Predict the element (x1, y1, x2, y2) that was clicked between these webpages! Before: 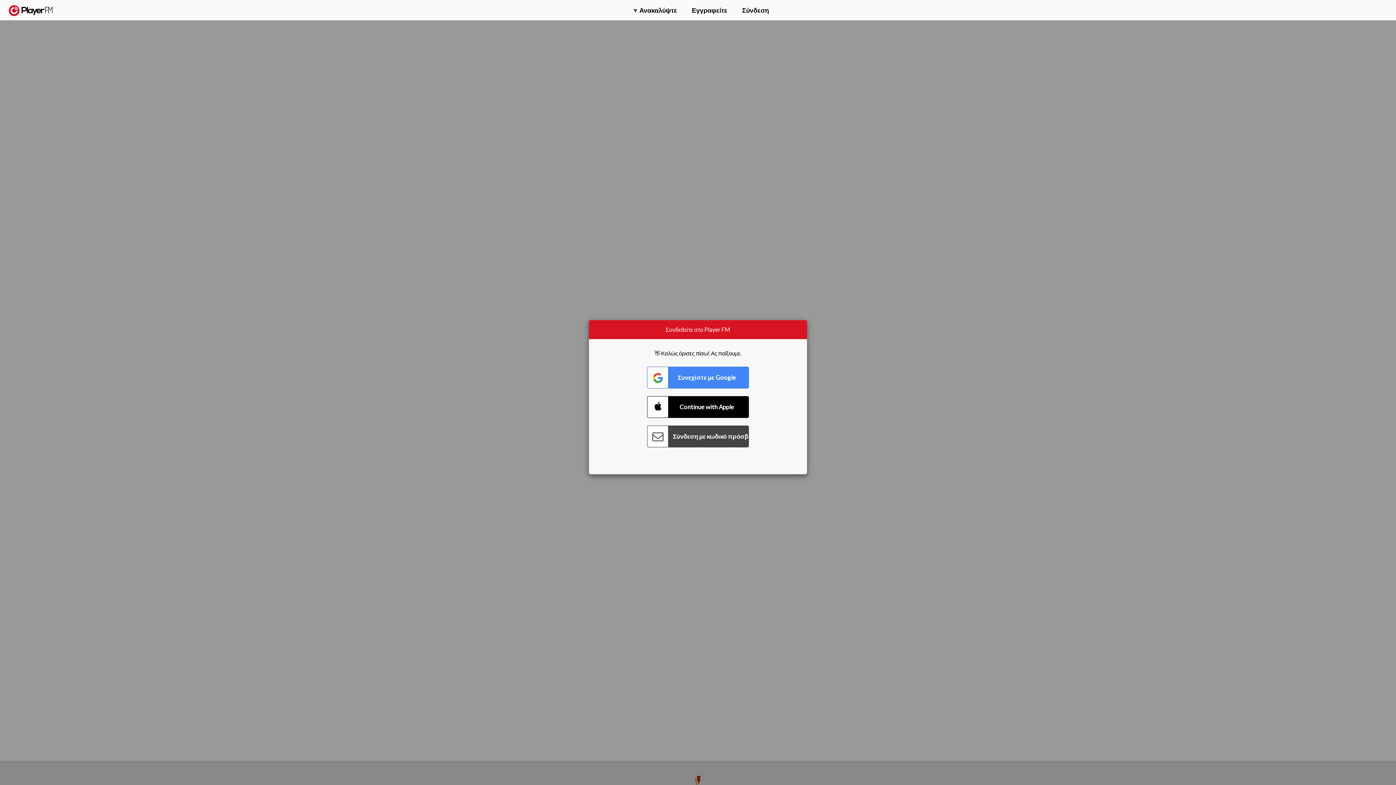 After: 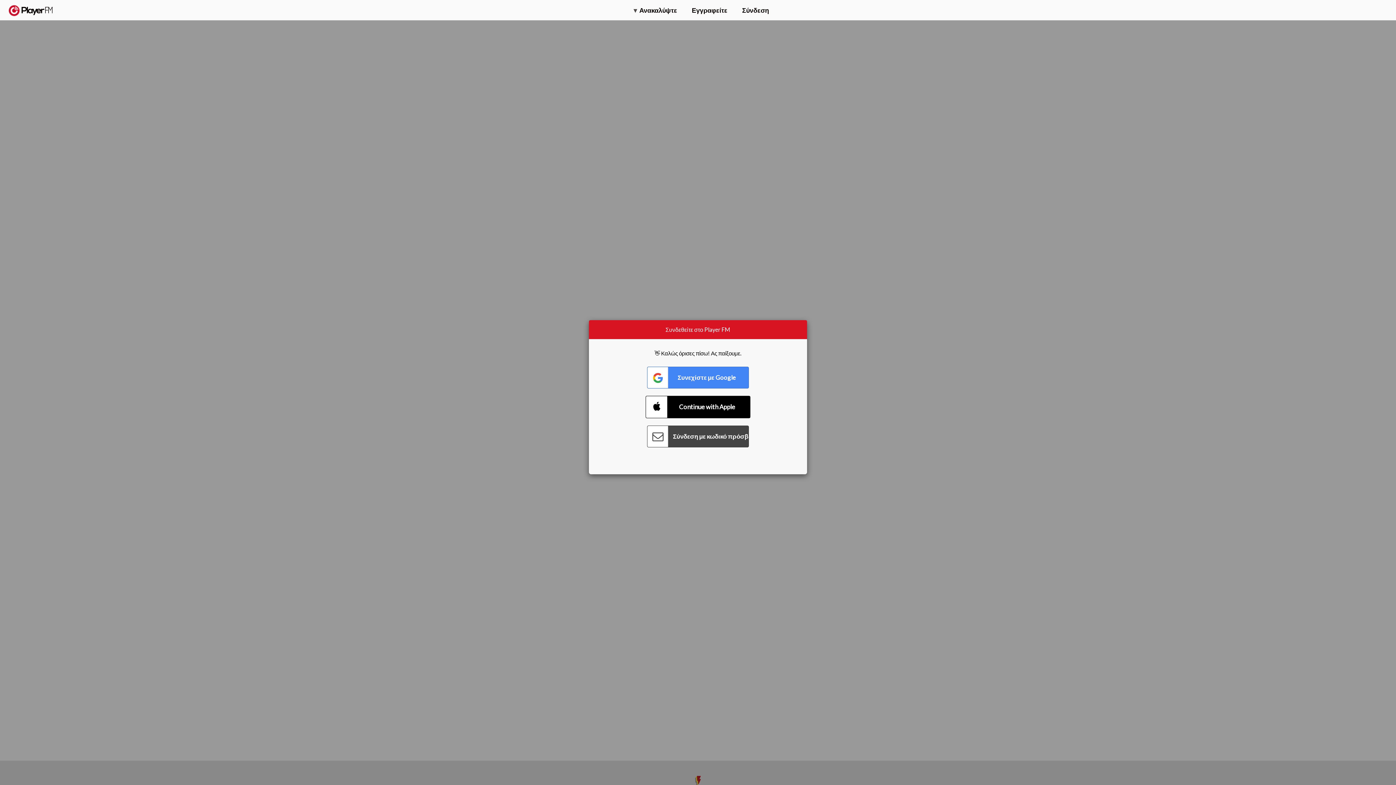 Action: bbox: (647, 396, 749, 418) label: Connect with Apple